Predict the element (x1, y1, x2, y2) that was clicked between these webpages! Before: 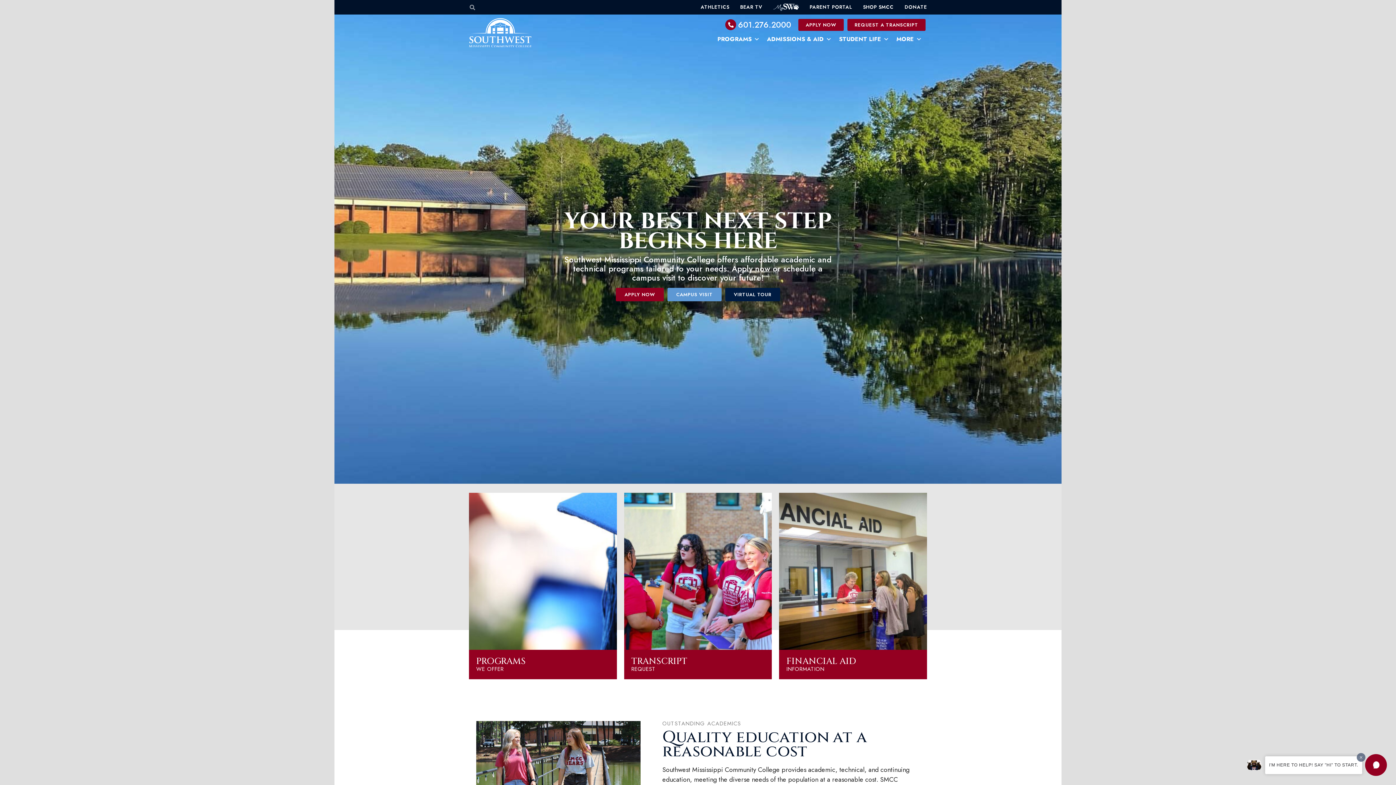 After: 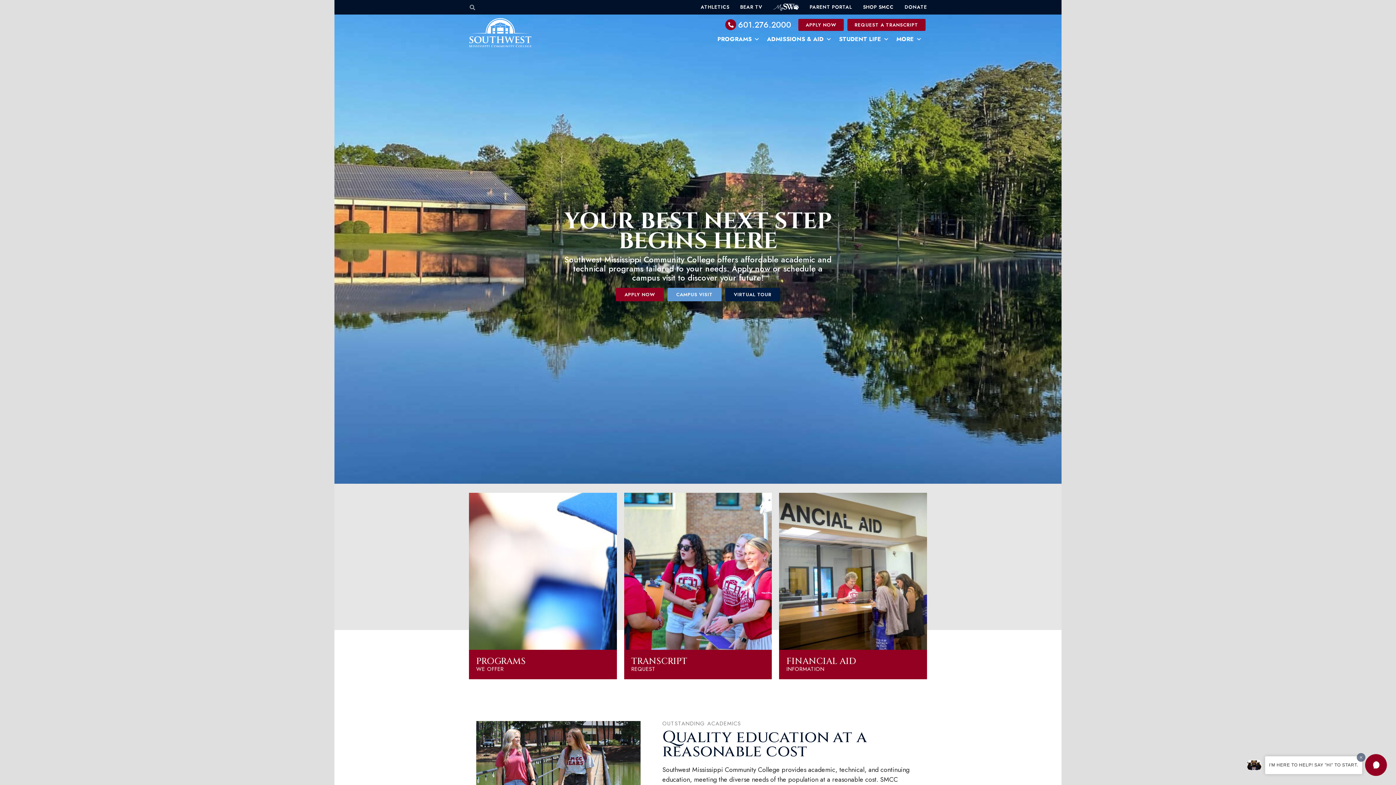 Action: bbox: (469, 18, 531, 47)